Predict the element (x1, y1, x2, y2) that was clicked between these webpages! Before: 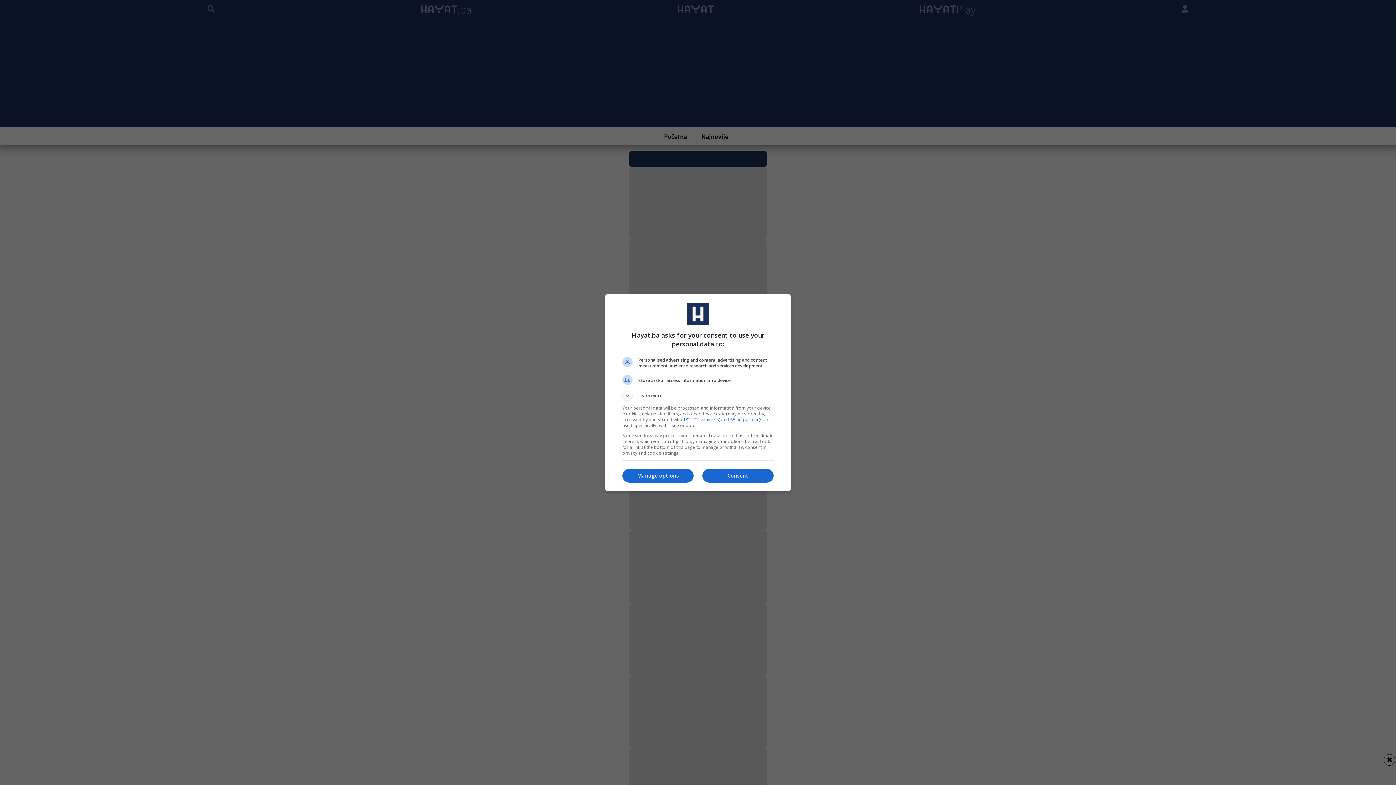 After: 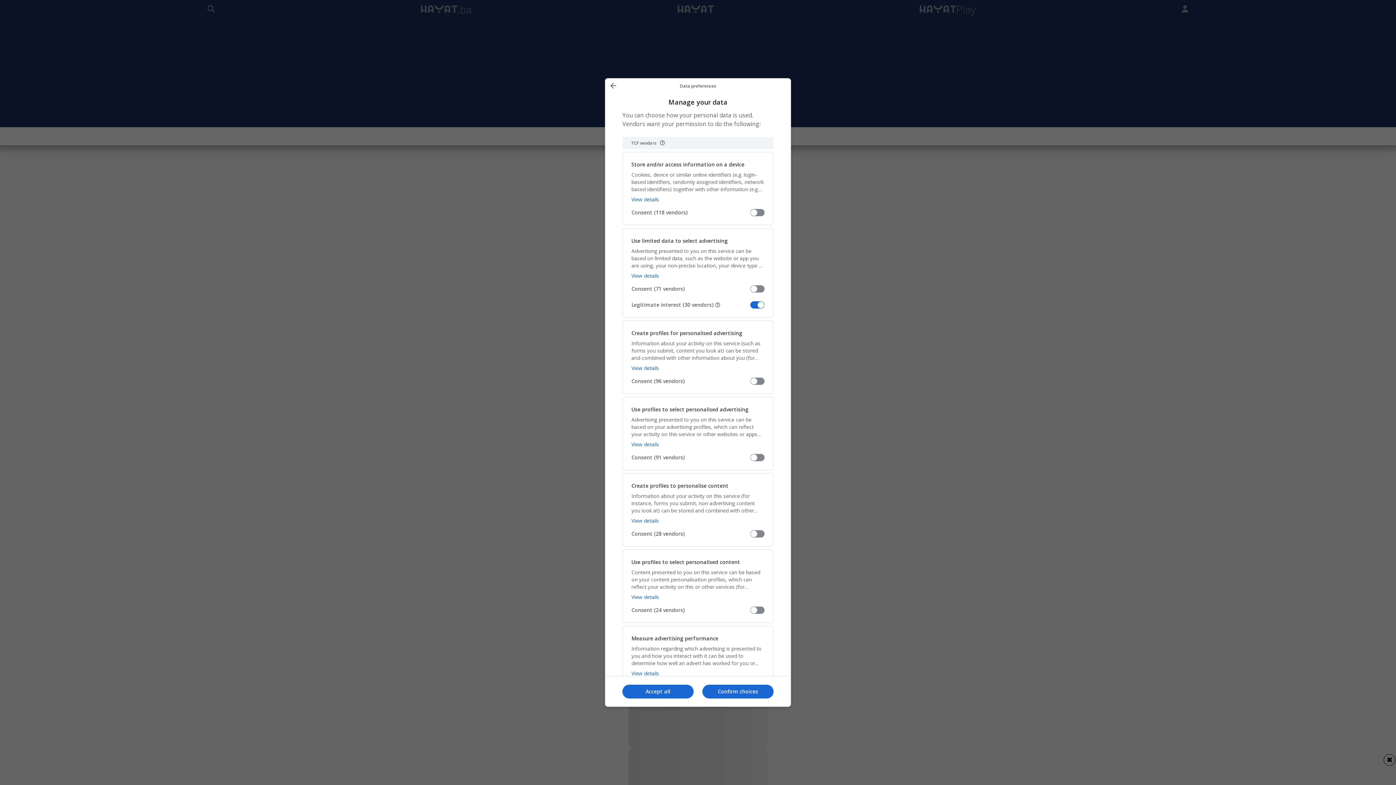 Action: bbox: (622, 469, 693, 482) label: Manage options